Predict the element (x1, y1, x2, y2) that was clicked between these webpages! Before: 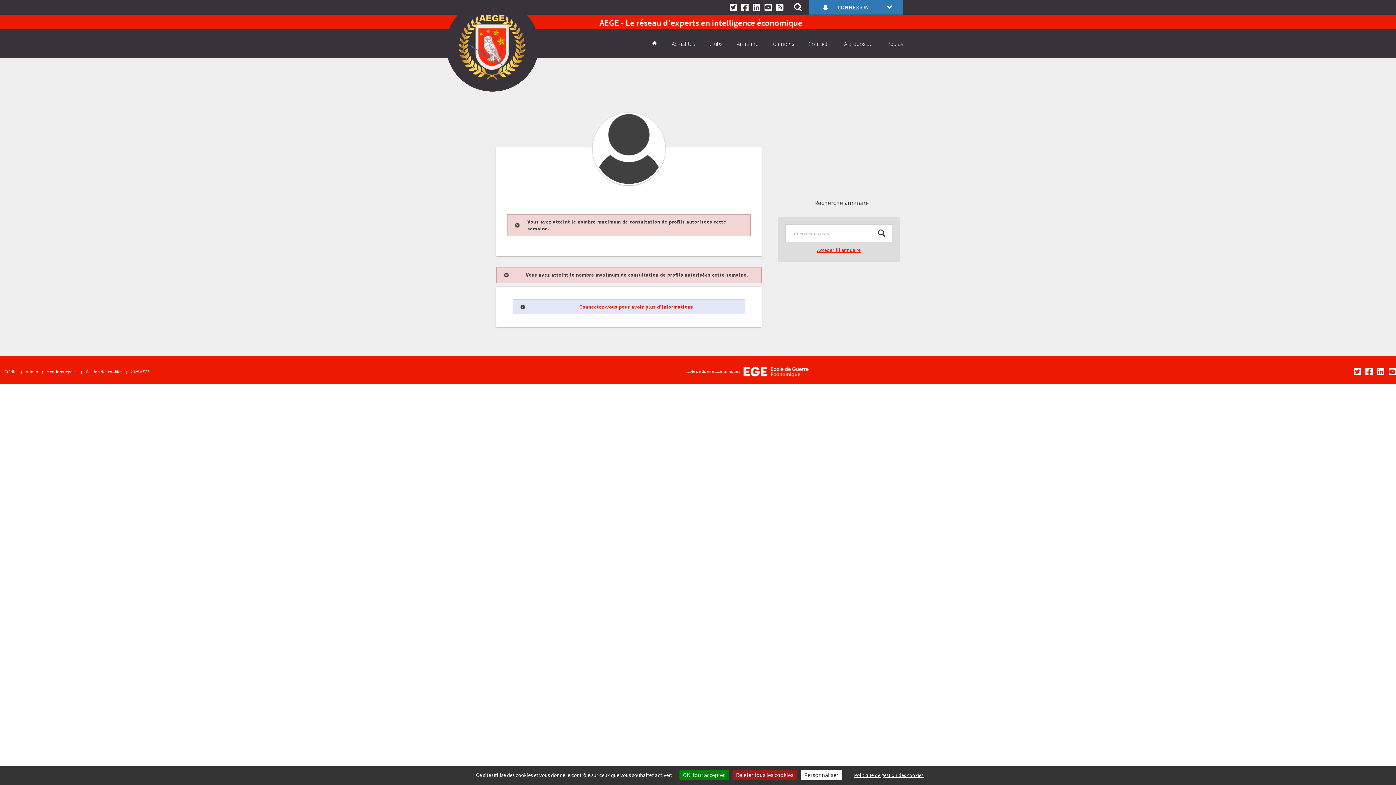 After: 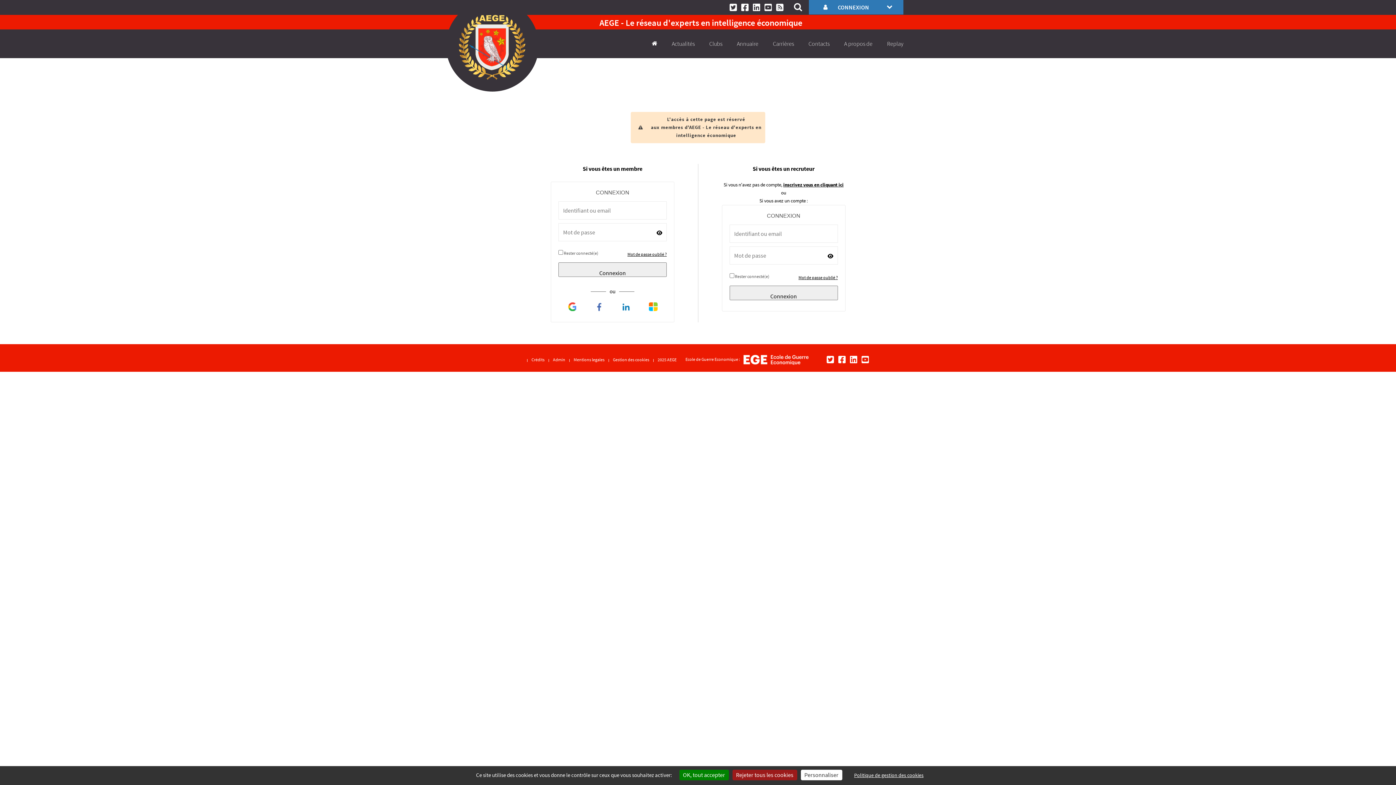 Action: bbox: (773, 29, 794, 58) label: Carrières